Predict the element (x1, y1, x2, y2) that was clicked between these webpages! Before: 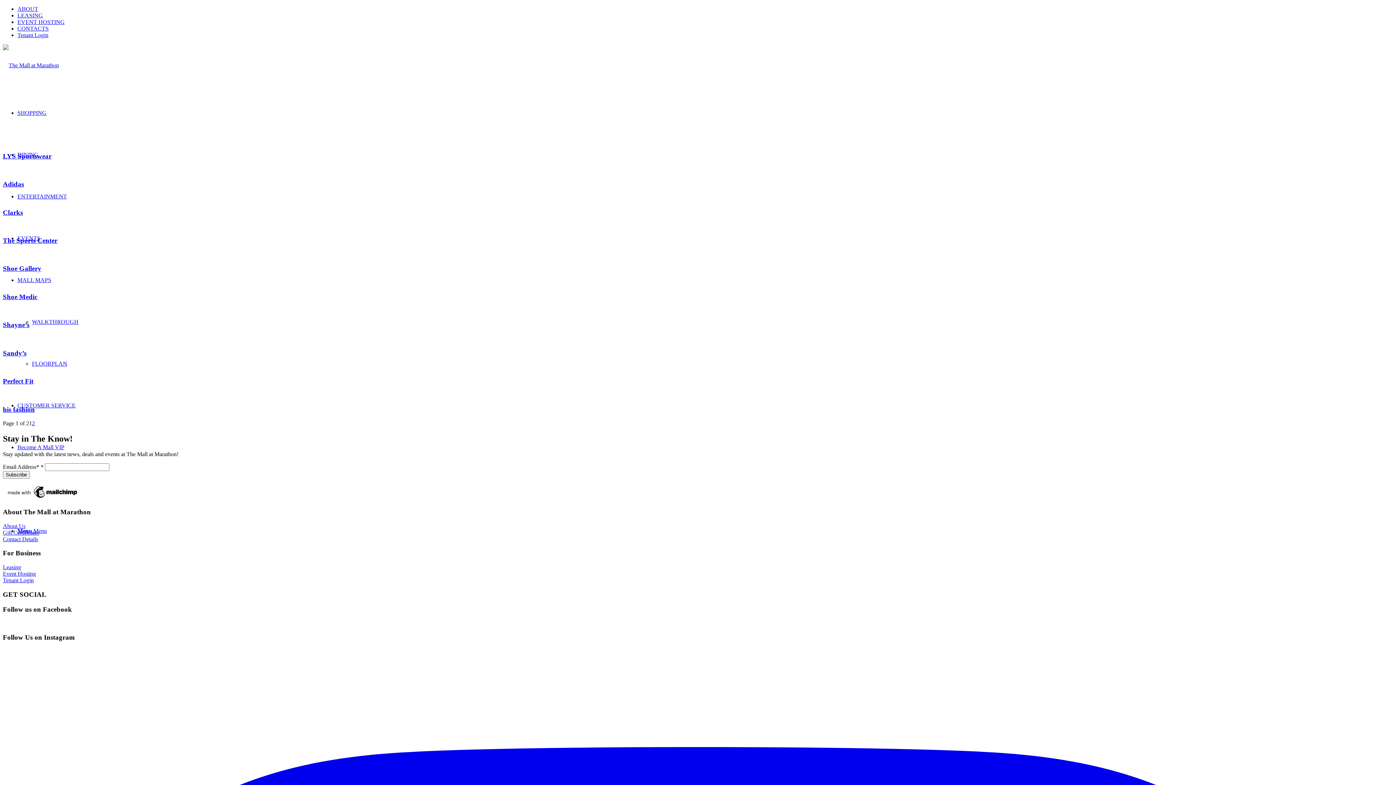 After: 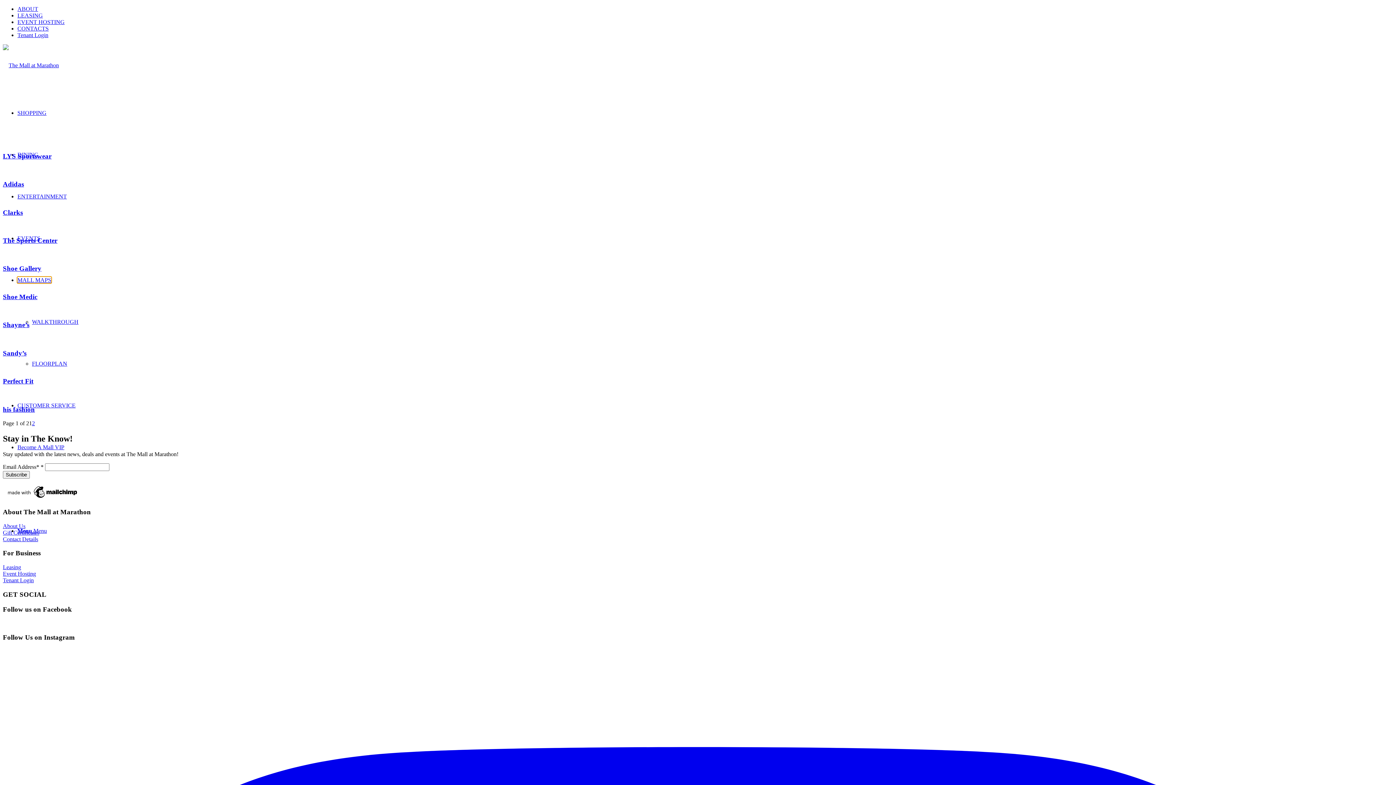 Action: label: MALL MAPS bbox: (17, 277, 51, 283)